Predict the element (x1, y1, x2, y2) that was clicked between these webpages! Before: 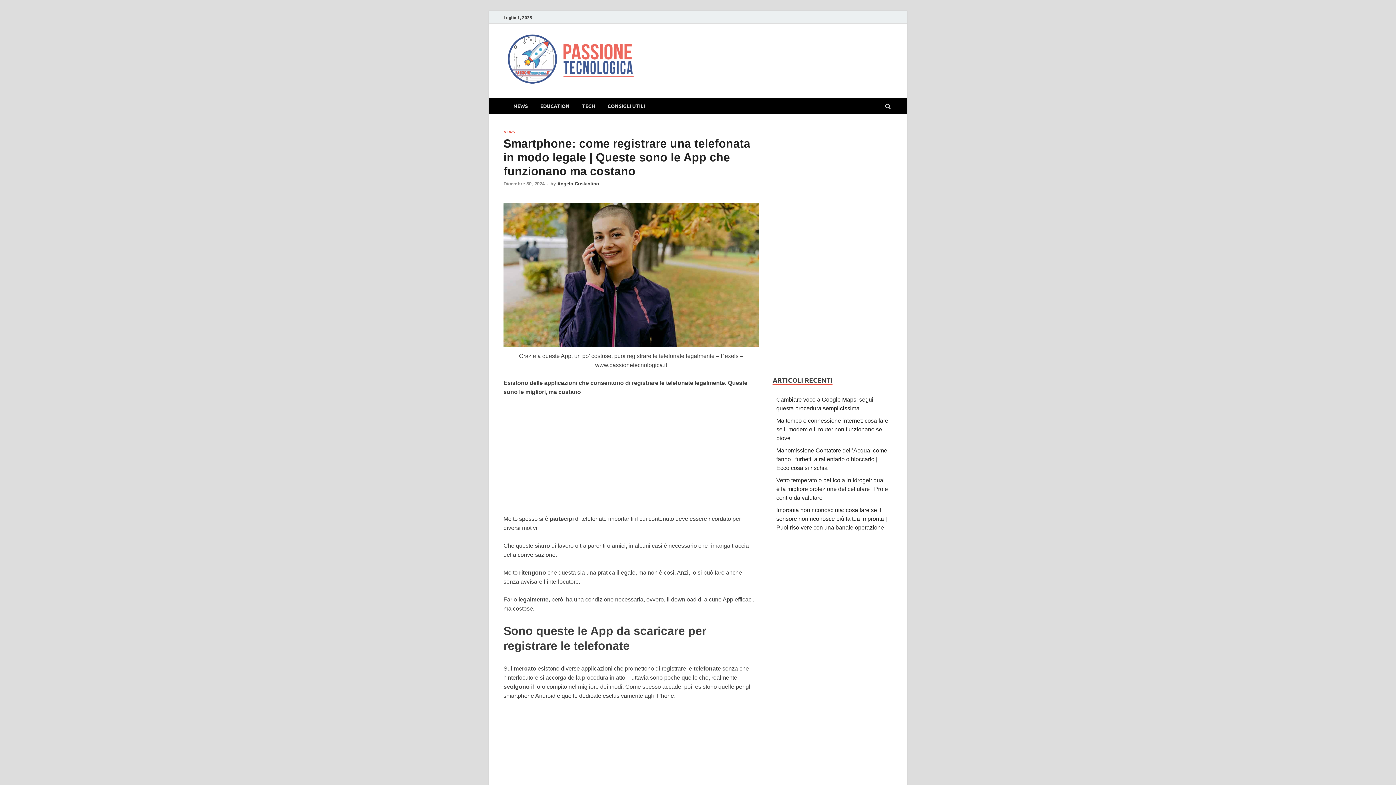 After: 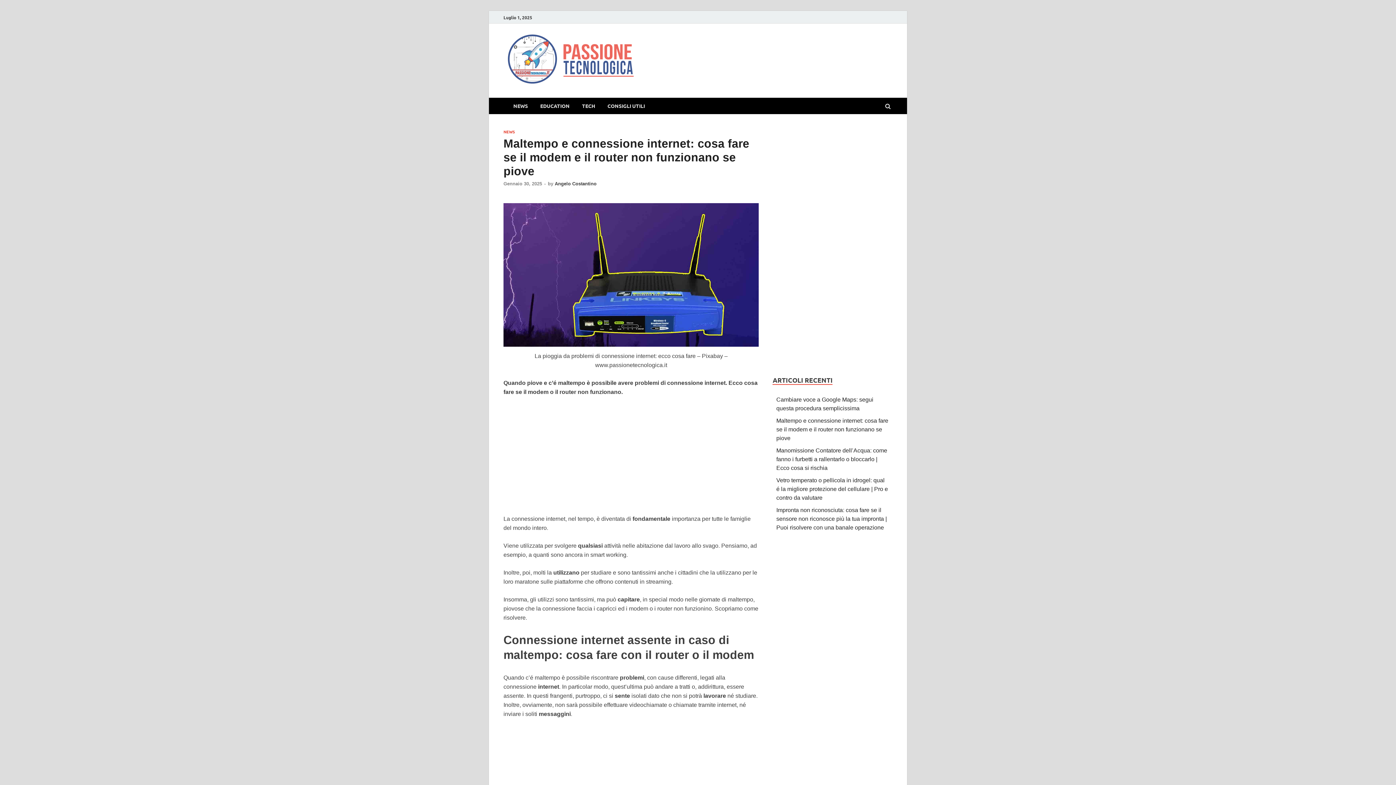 Action: bbox: (776, 417, 888, 441) label: Maltempo e connessione internet: cosa fare se il modem e il router non funzionano se piove